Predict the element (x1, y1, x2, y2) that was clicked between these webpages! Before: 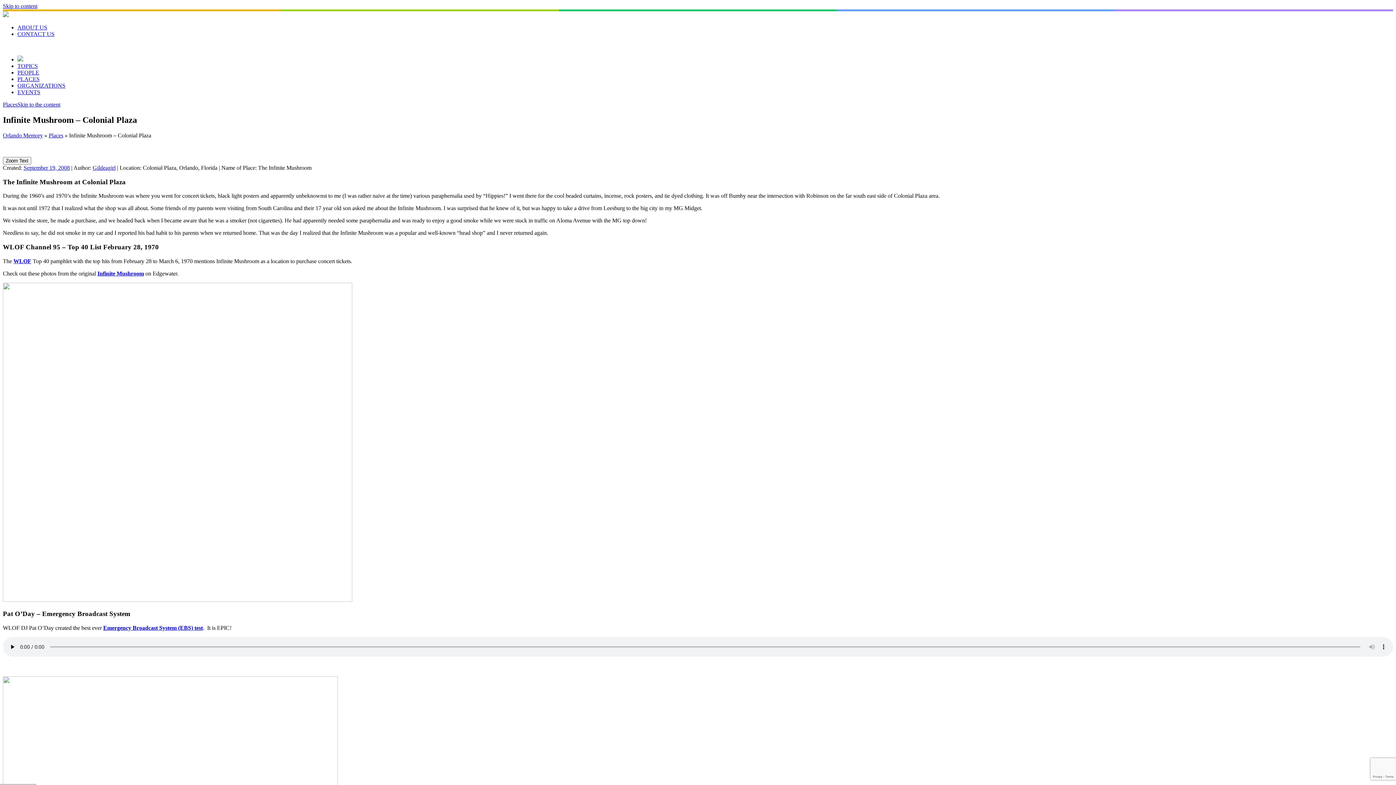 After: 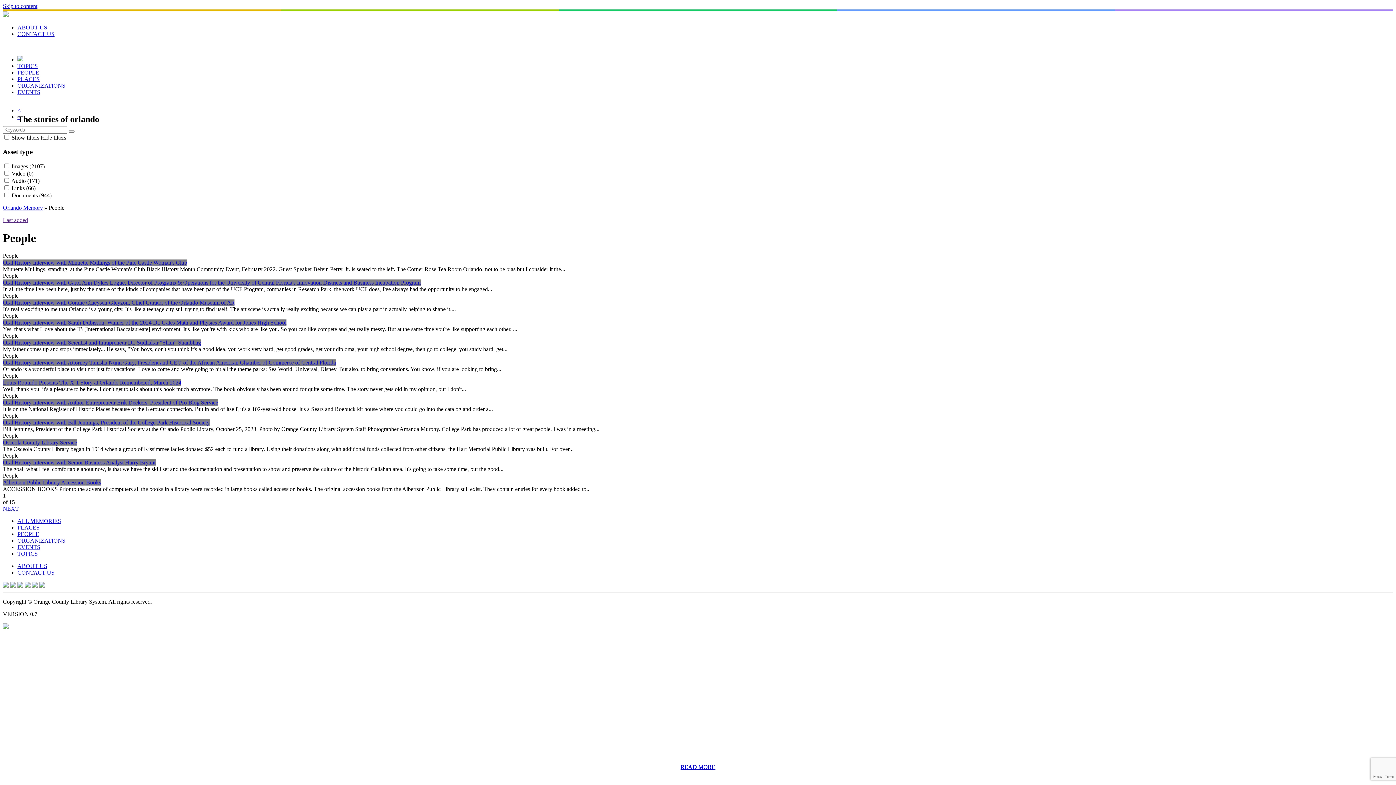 Action: bbox: (17, 69, 39, 75) label: PEOPLE